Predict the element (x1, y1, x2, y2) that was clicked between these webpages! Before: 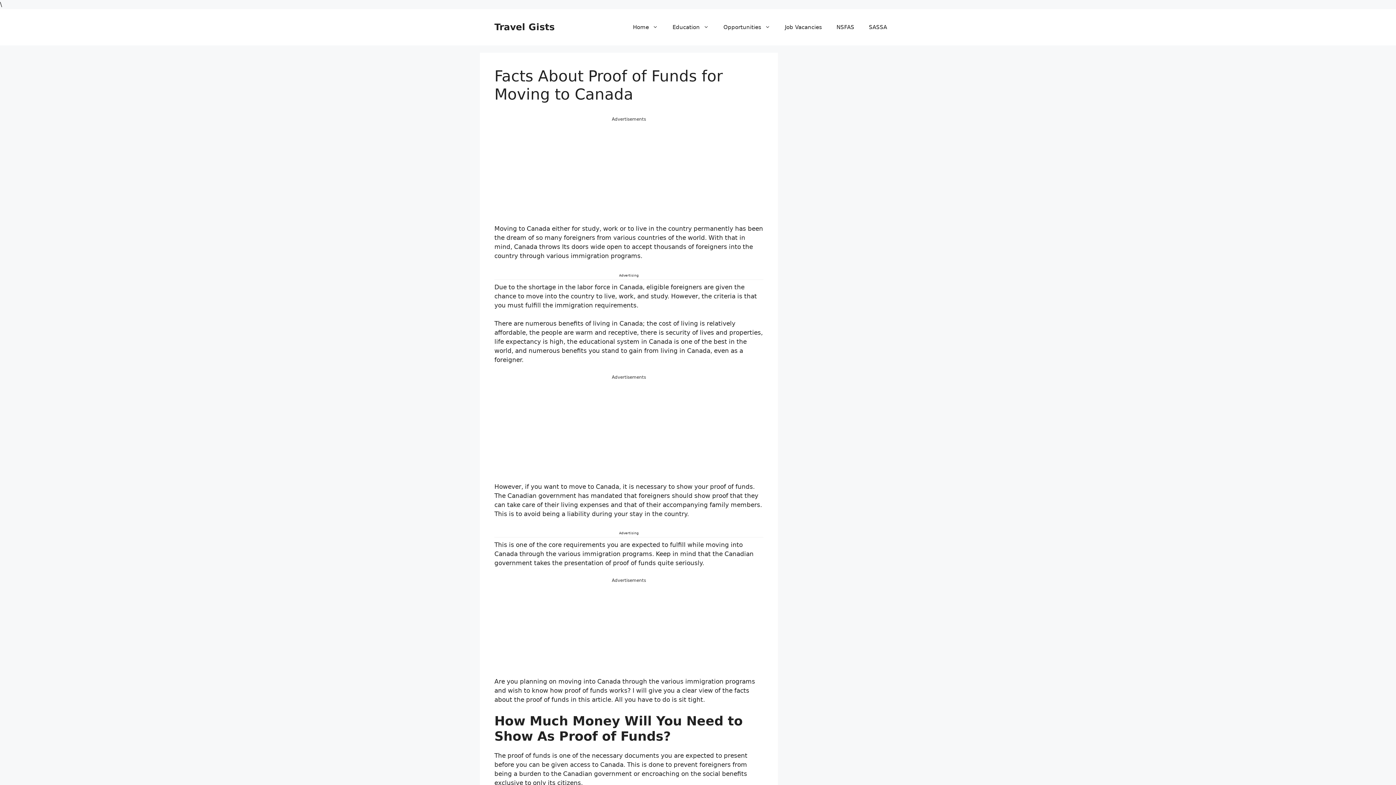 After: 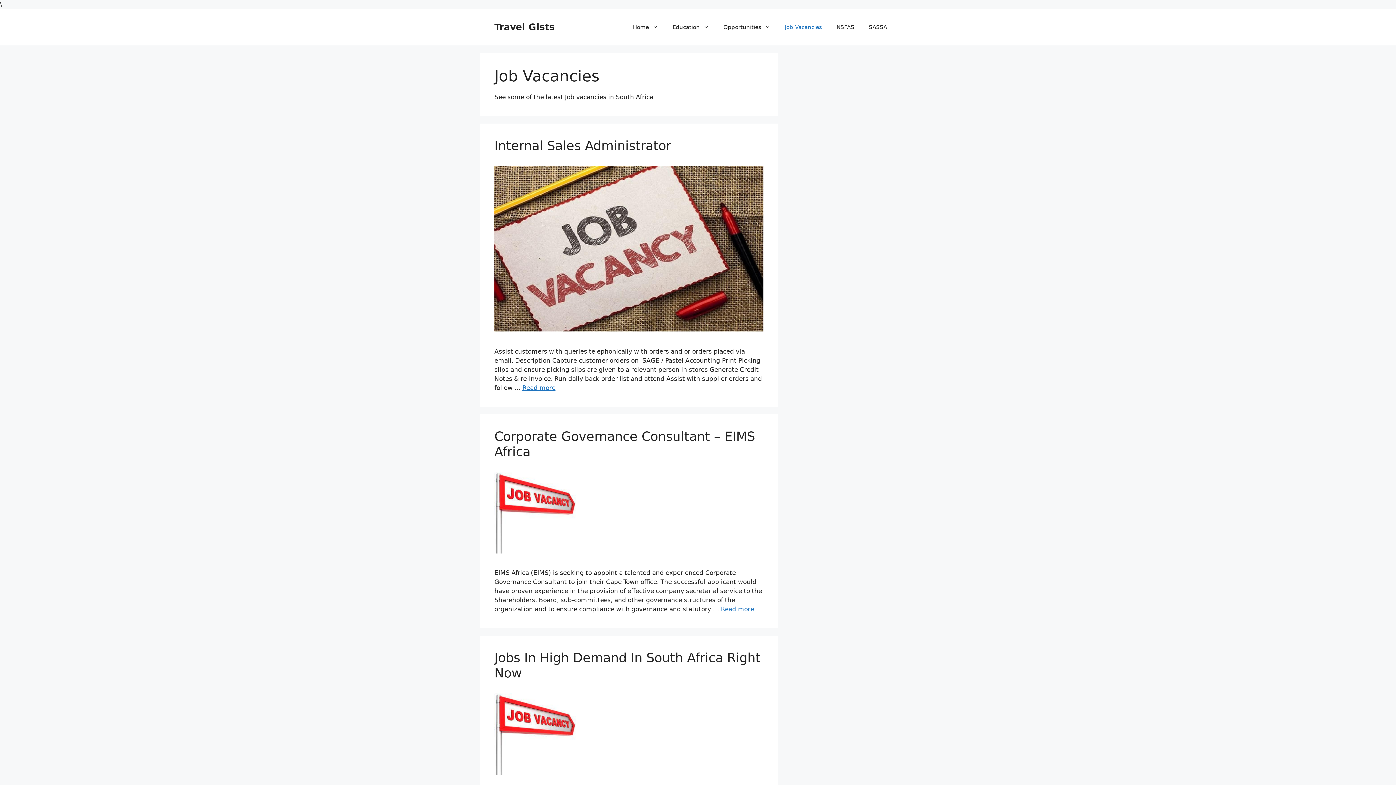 Action: label: Job Vacancies bbox: (777, 16, 829, 38)